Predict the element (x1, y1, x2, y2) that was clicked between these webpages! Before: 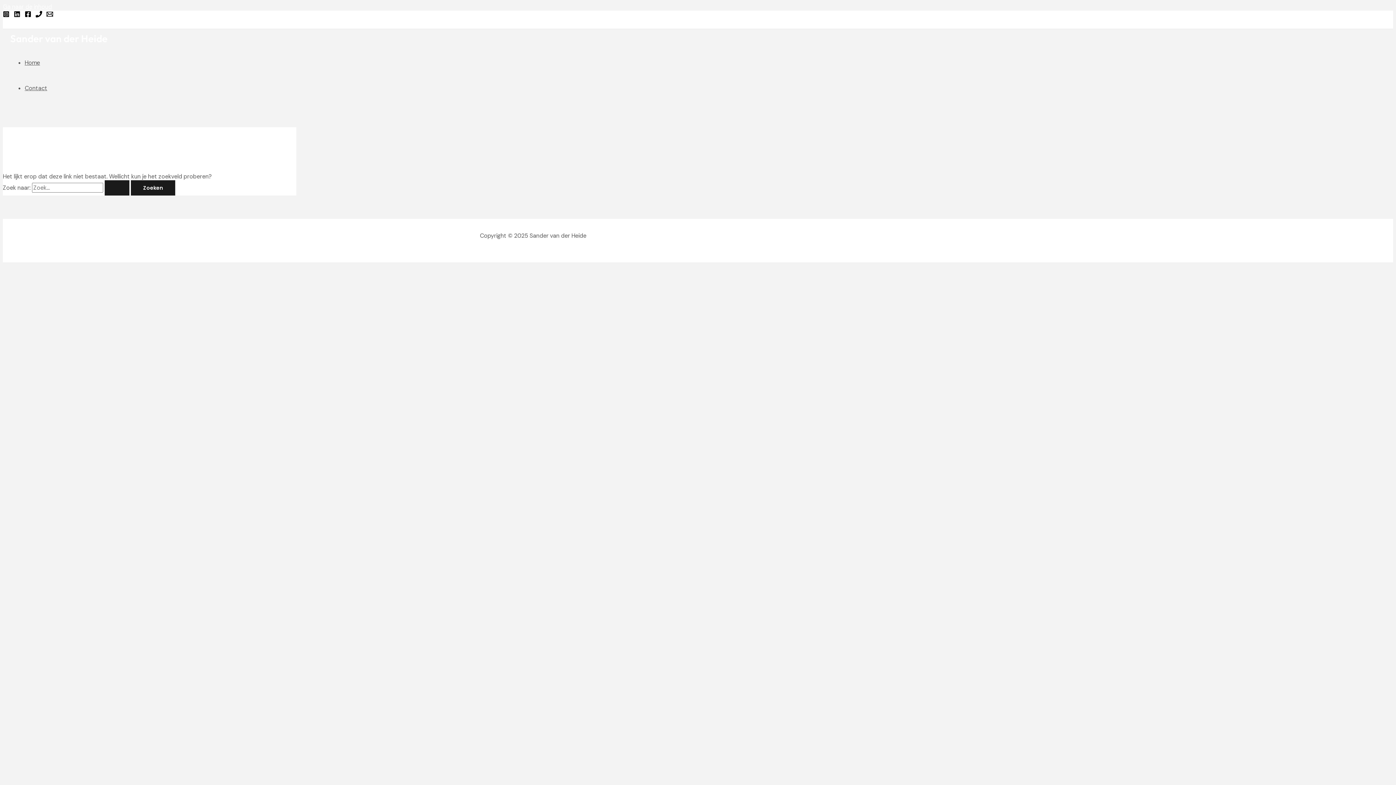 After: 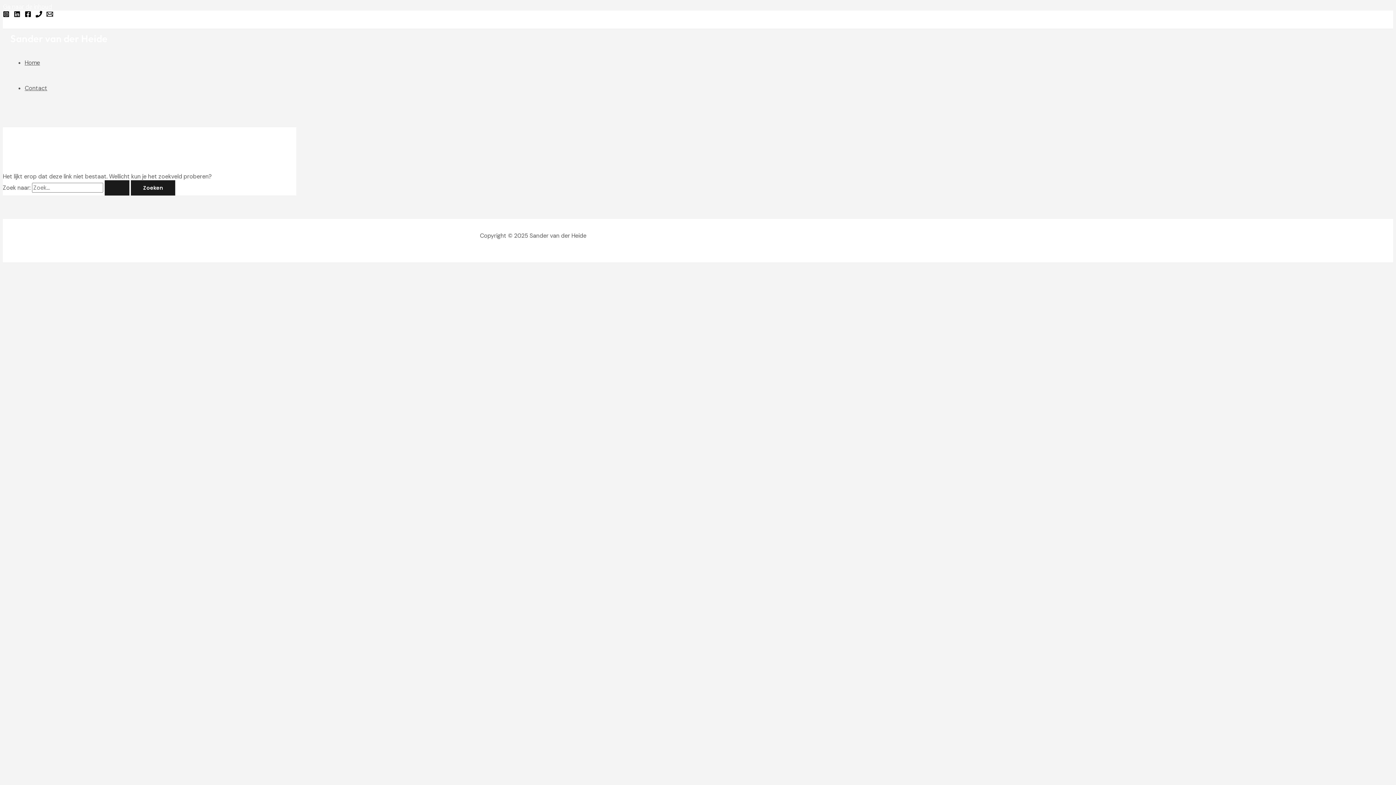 Action: bbox: (35, 11, 42, 19) label: Phone 1